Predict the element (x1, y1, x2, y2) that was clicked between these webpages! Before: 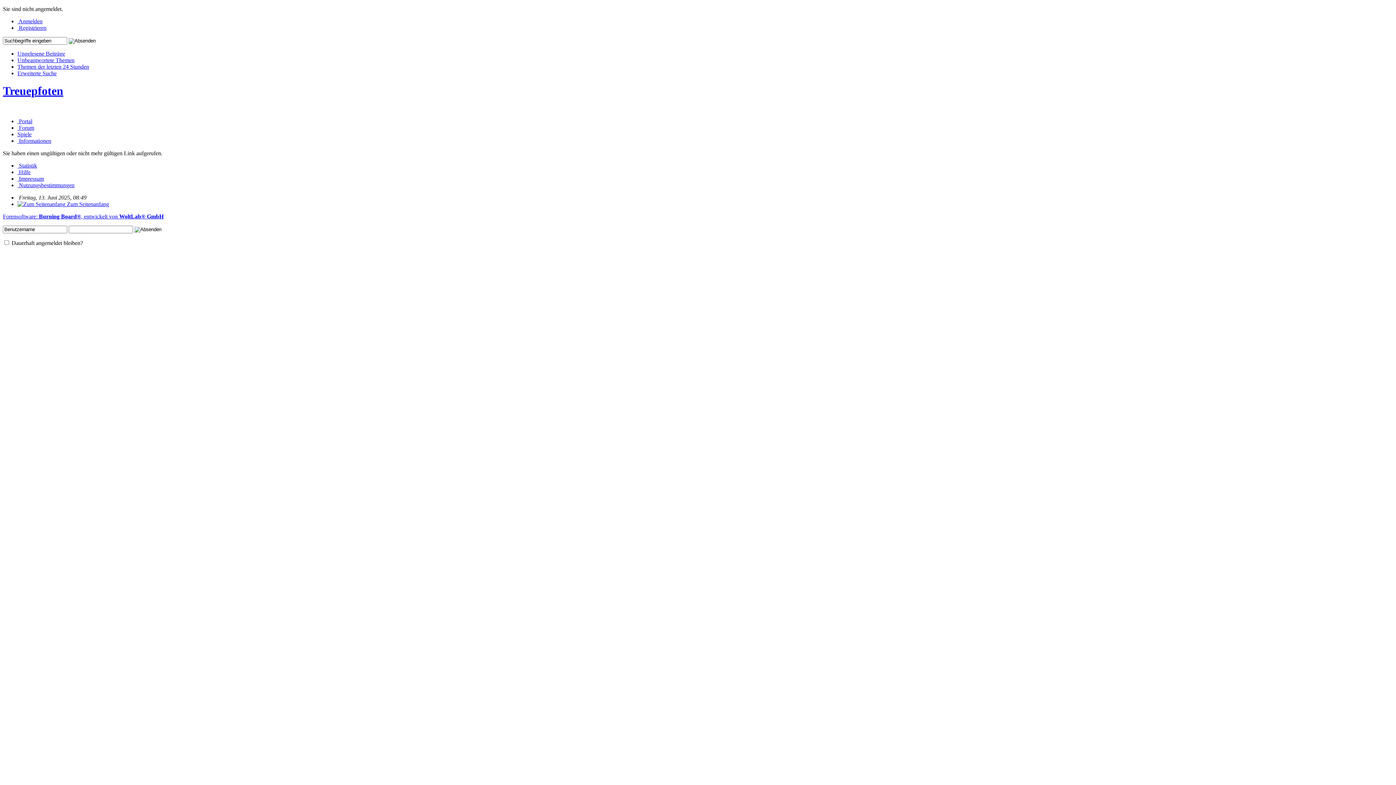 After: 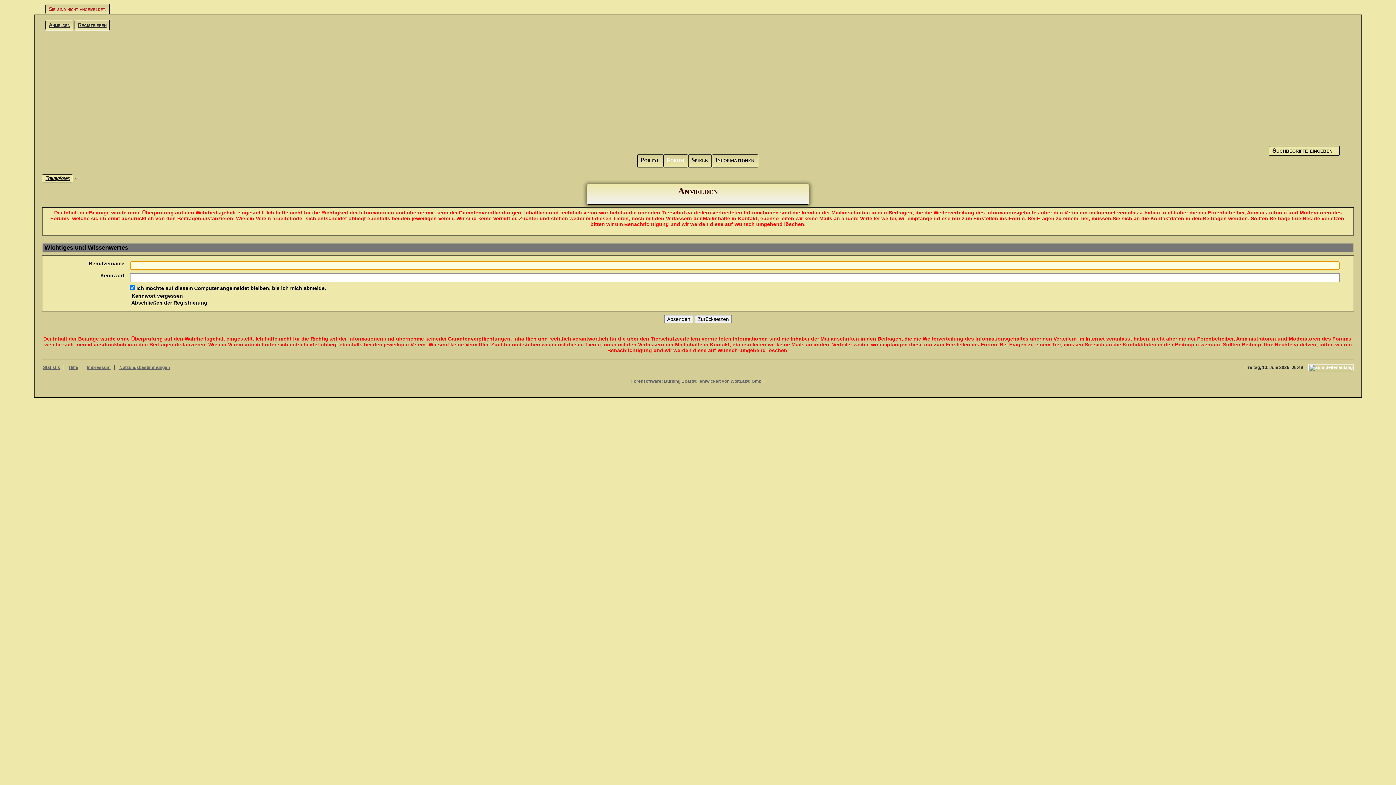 Action: label:  Anmelden bbox: (17, 18, 42, 24)